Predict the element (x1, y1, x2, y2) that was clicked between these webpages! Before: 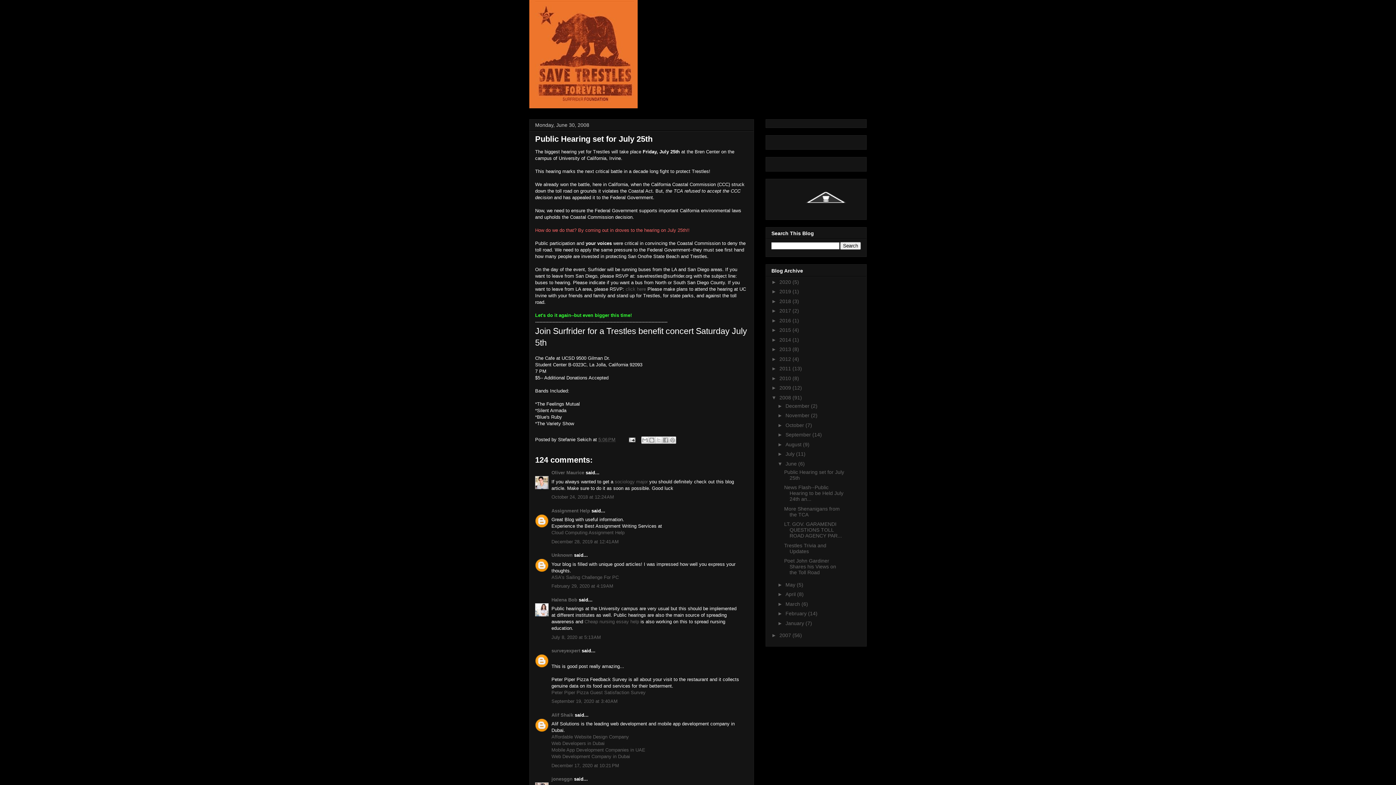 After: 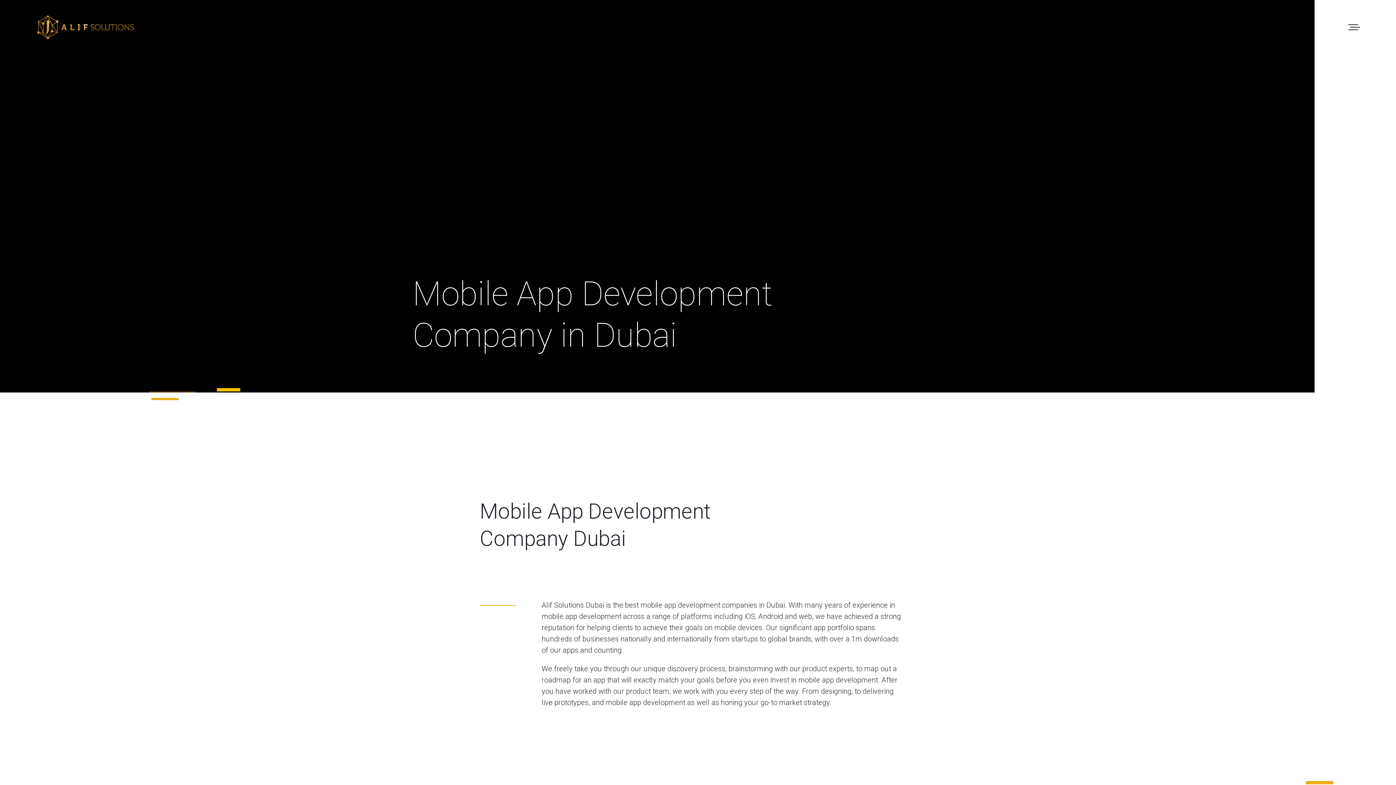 Action: label: Mobile App Development Companies in UAE bbox: (551, 747, 645, 753)